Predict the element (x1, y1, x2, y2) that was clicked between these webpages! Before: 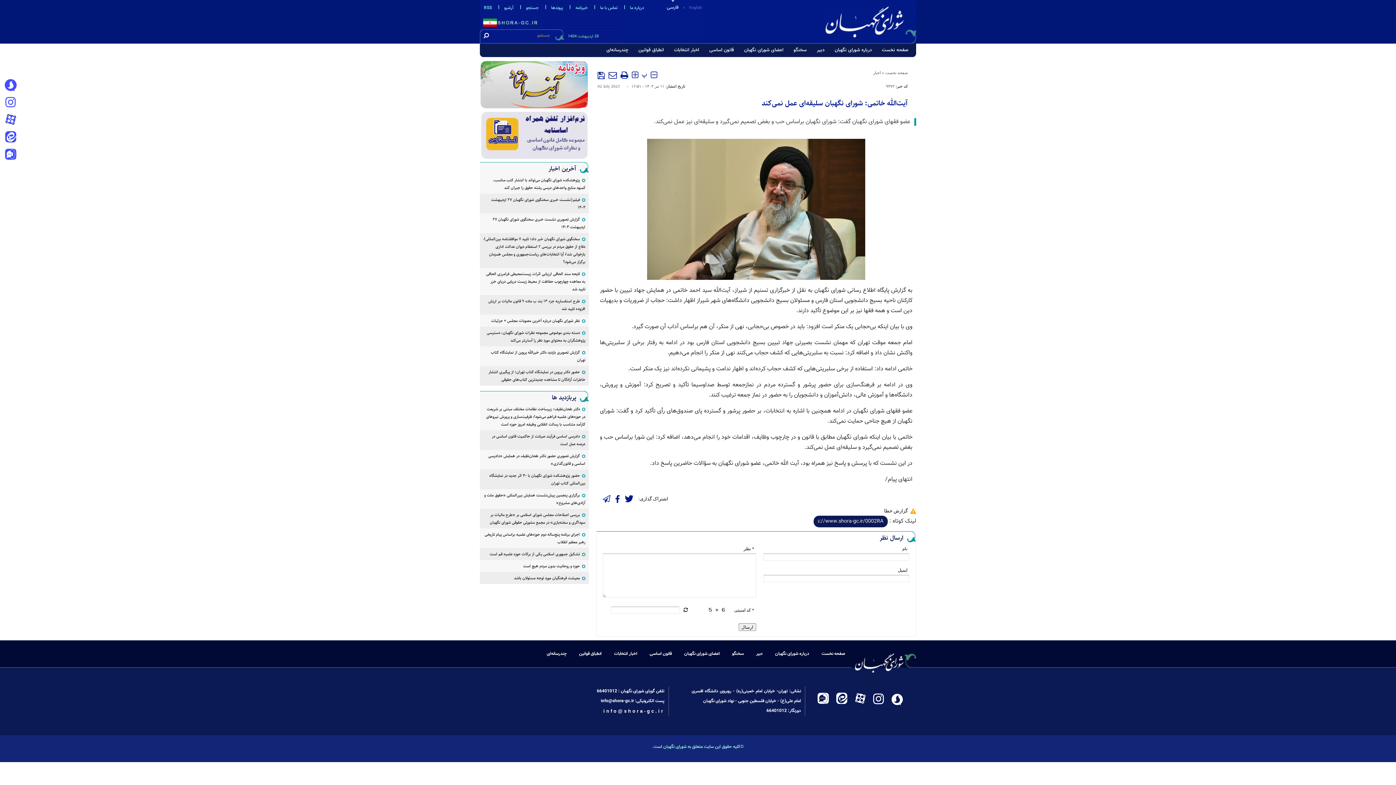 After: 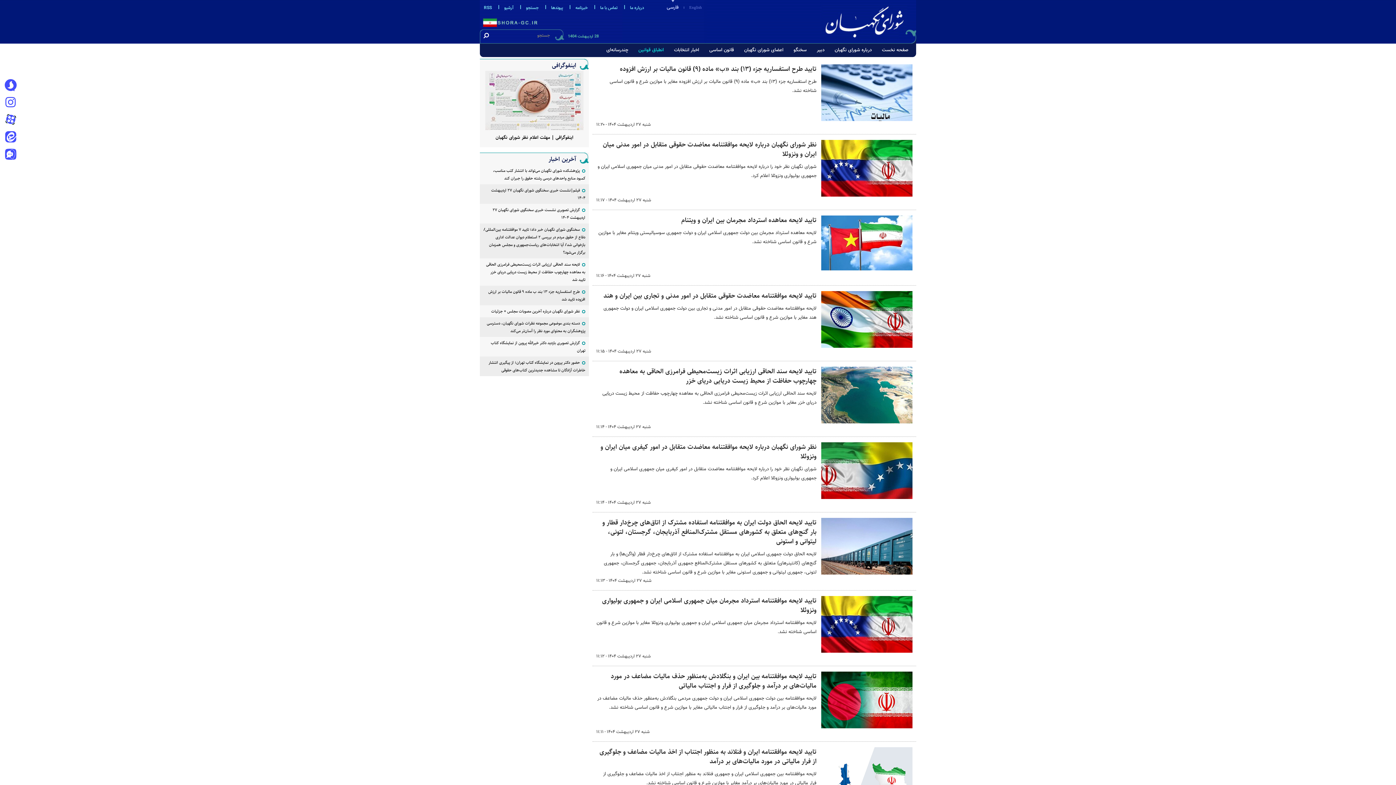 Action: bbox: (634, 43, 669, 57) label: انطباق قوانین